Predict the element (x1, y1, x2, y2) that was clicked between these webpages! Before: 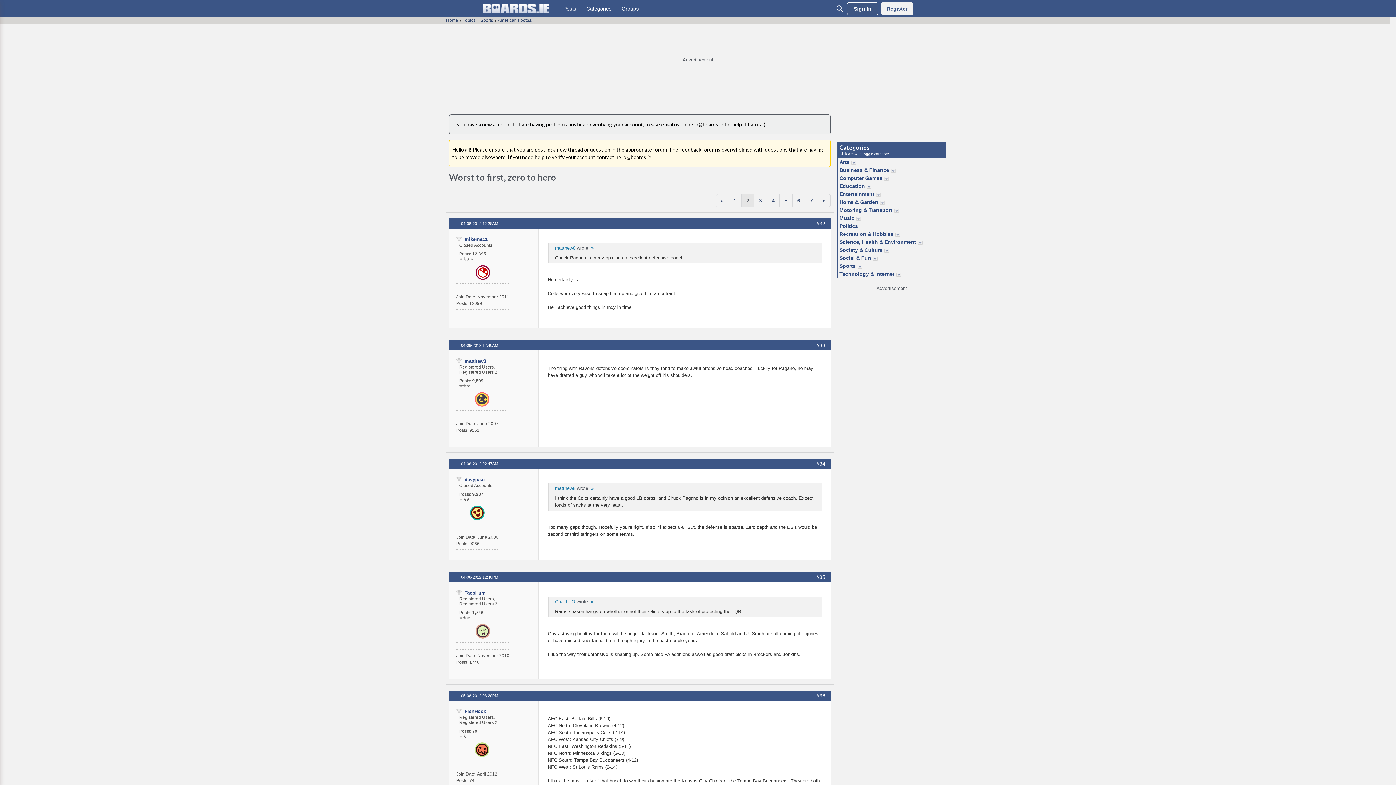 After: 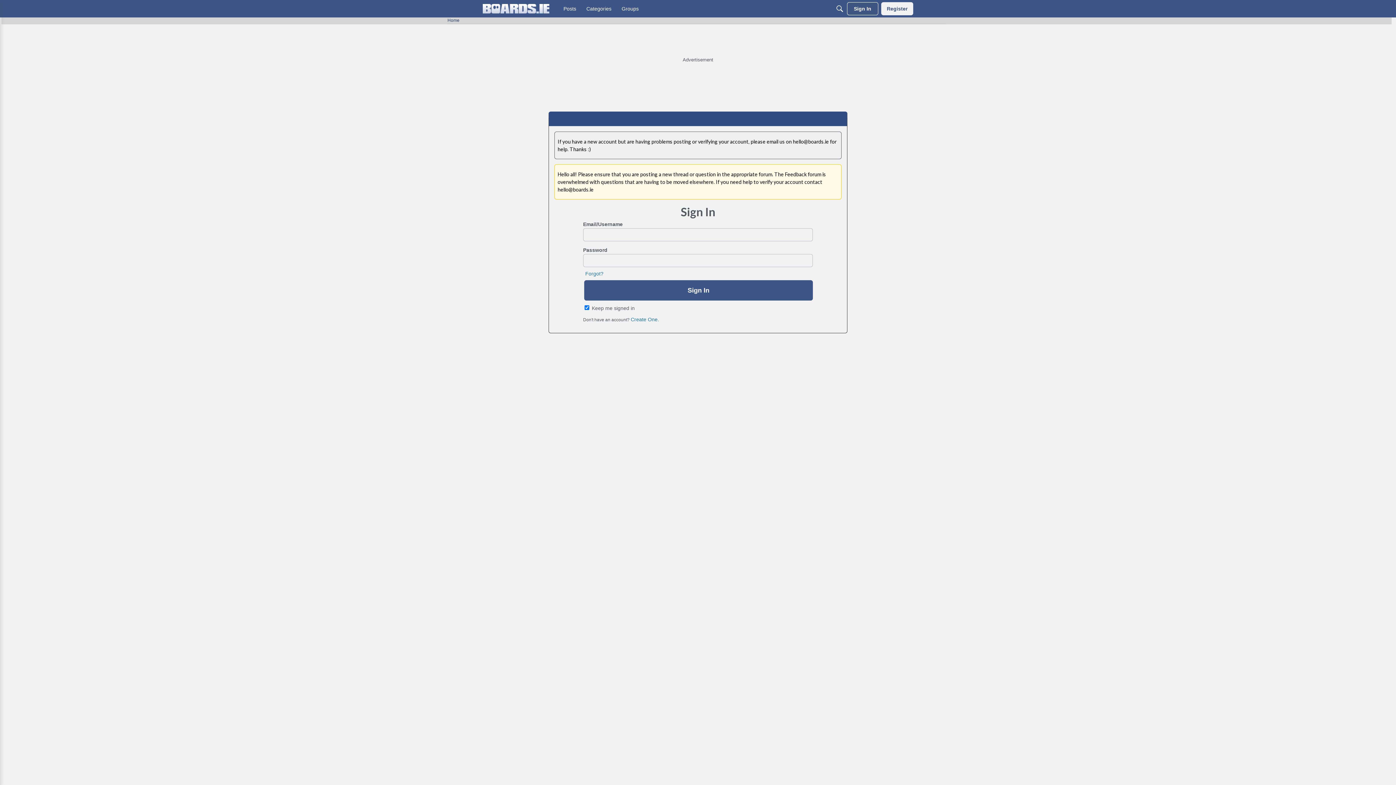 Action: bbox: (474, 743, 489, 757) label: User: "FishHook"